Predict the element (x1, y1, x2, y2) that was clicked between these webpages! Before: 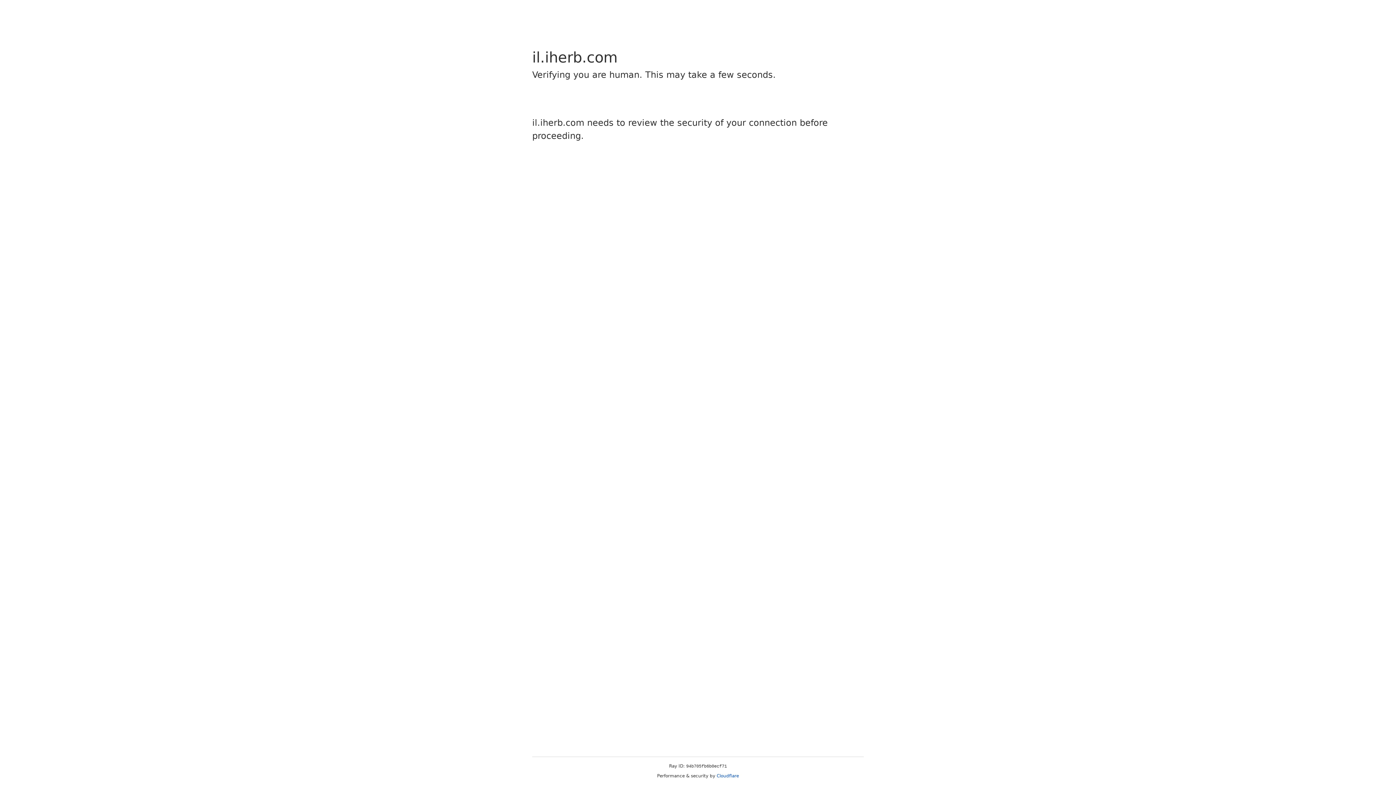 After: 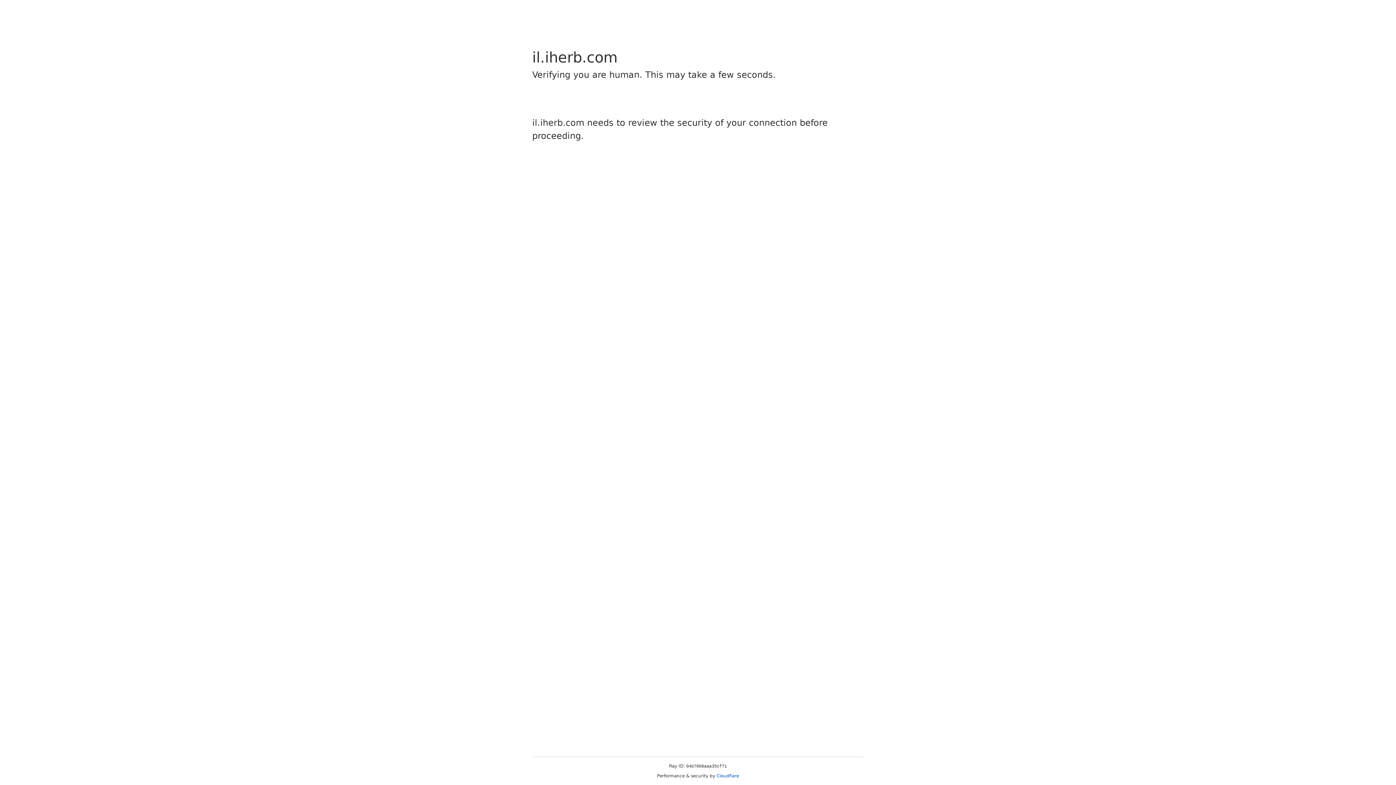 Action: bbox: (716, 773, 739, 778) label: Cloudflare